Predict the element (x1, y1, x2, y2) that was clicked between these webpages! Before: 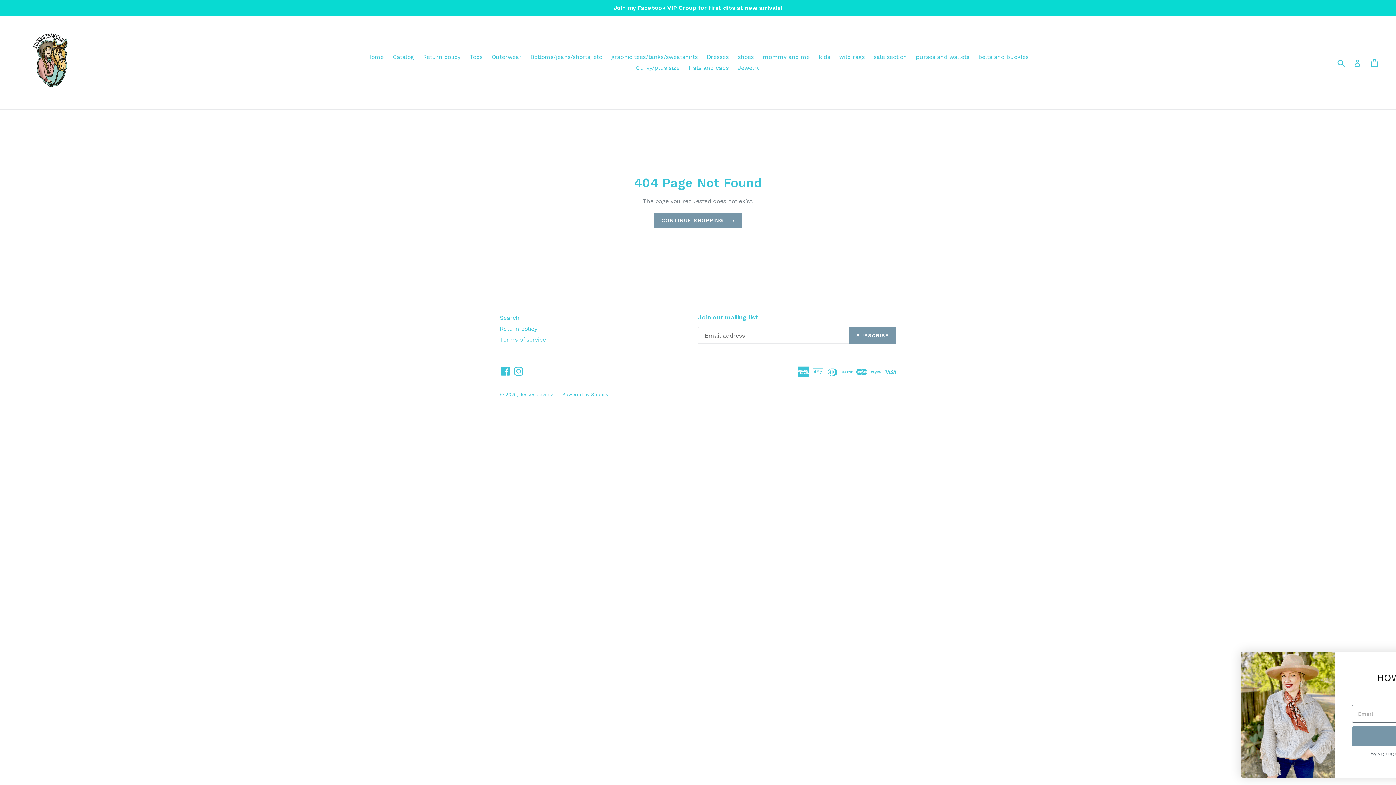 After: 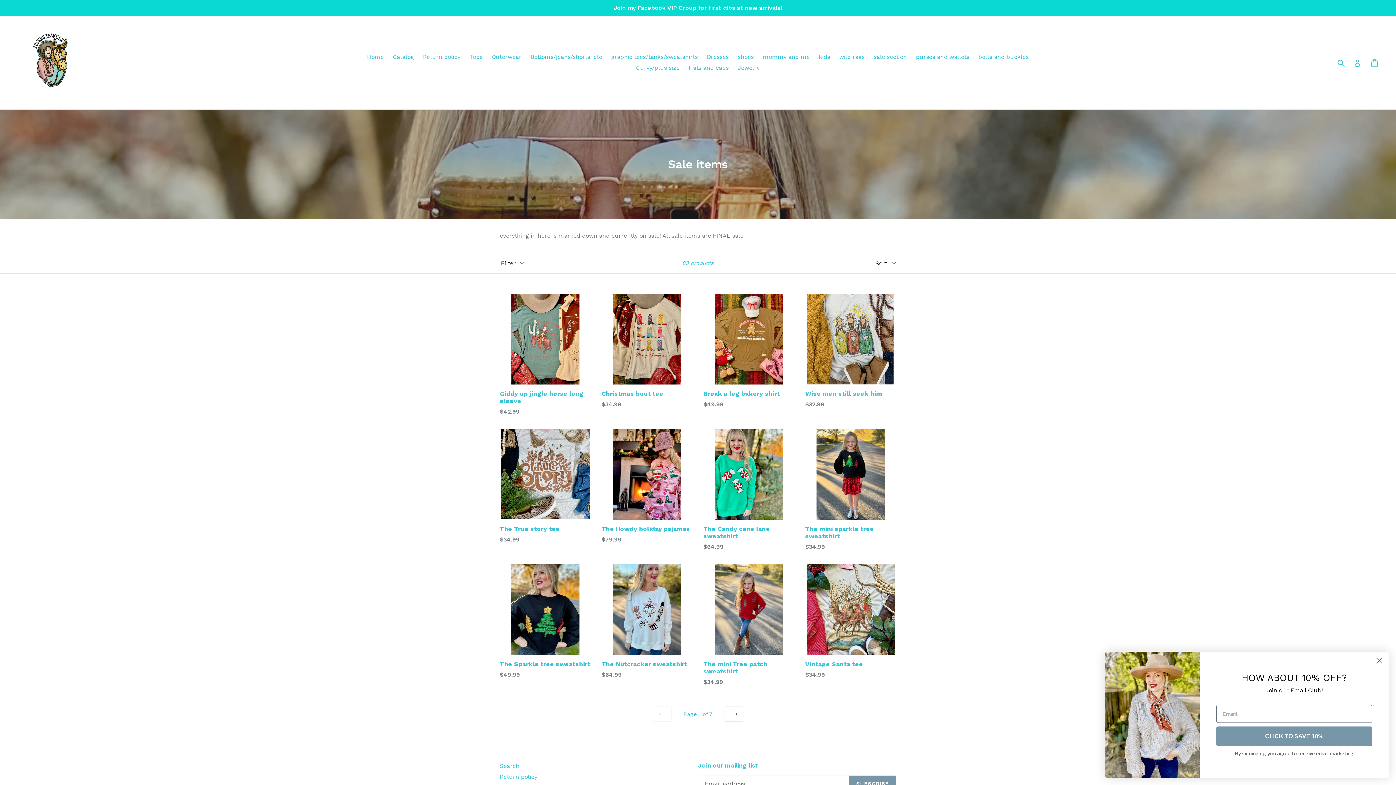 Action: label: sale section bbox: (870, 51, 910, 62)